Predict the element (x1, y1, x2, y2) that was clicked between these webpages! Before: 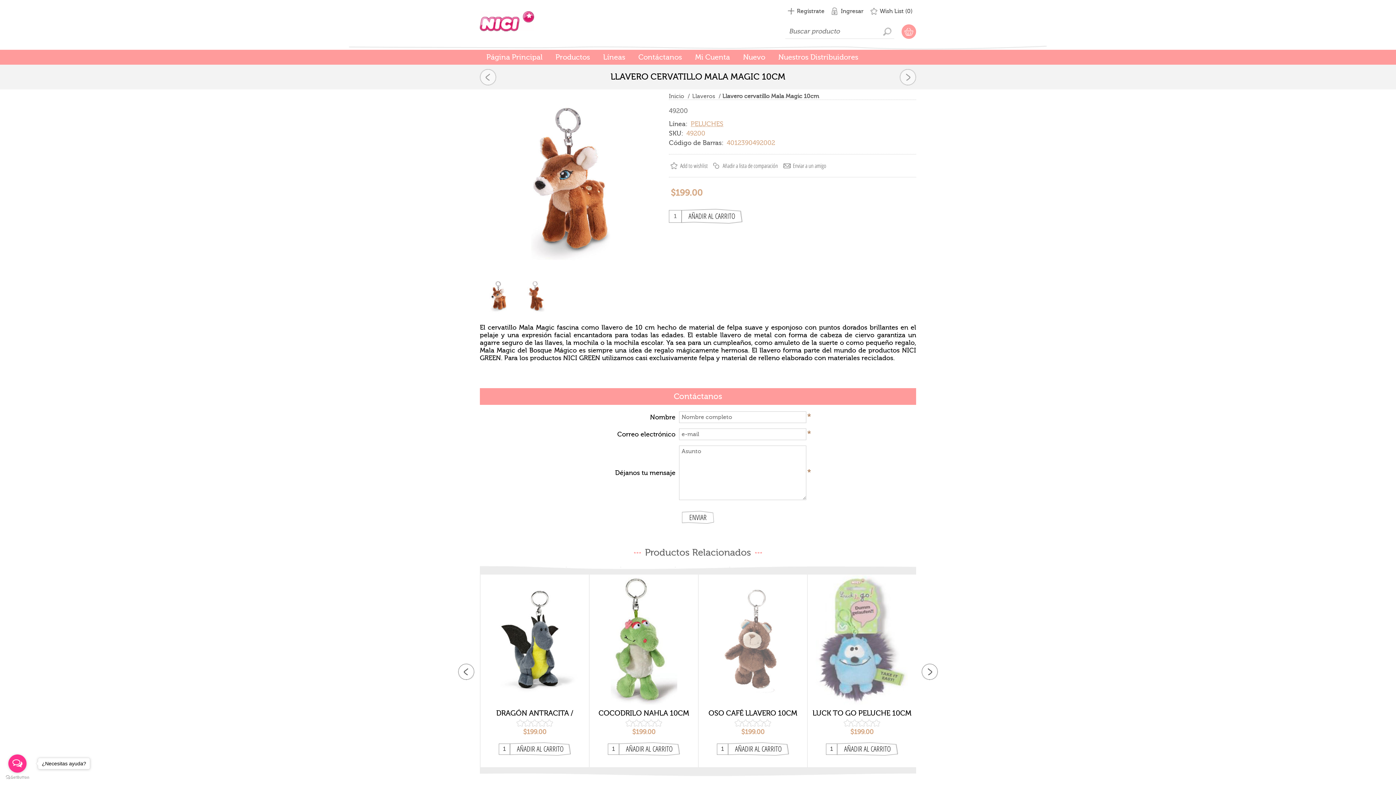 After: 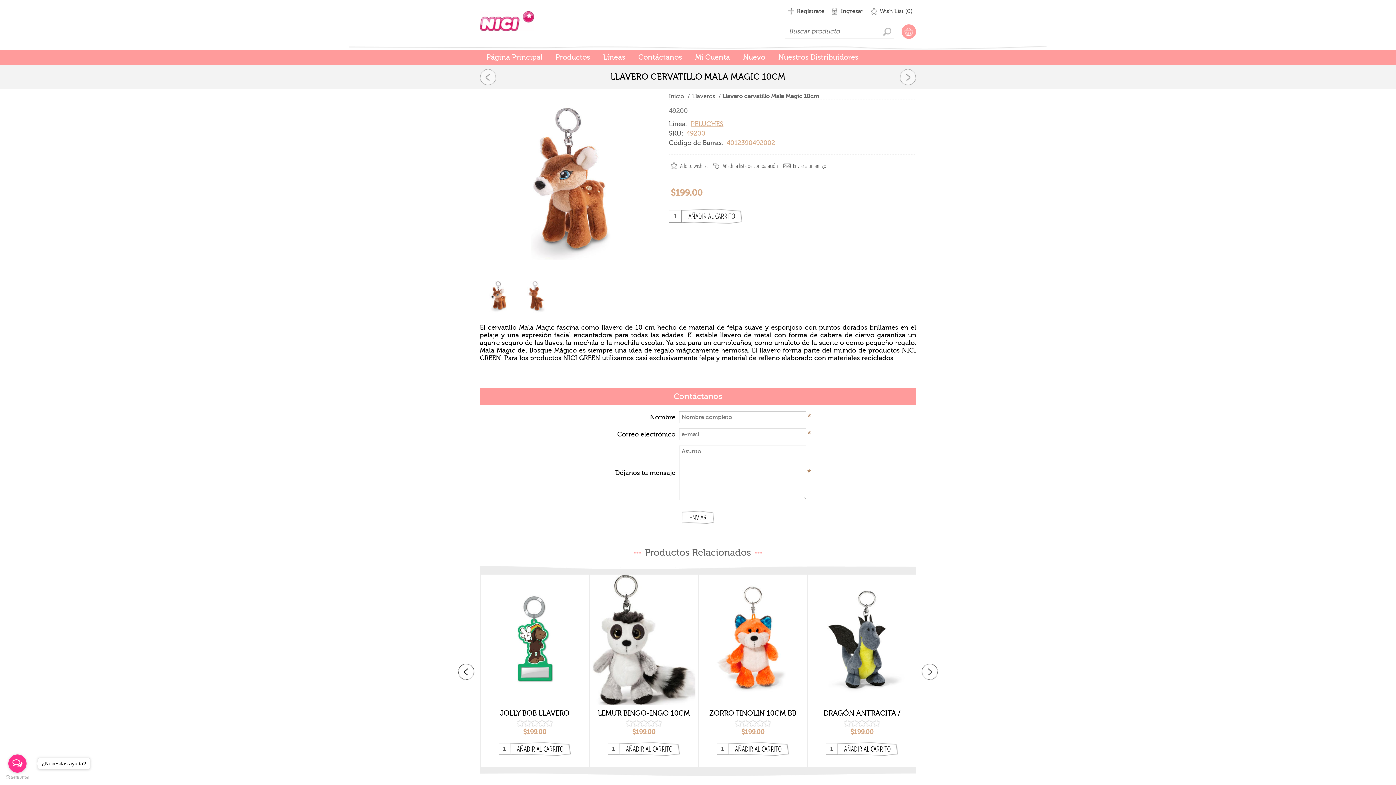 Action: label: Previous bbox: (458, 663, 474, 680)